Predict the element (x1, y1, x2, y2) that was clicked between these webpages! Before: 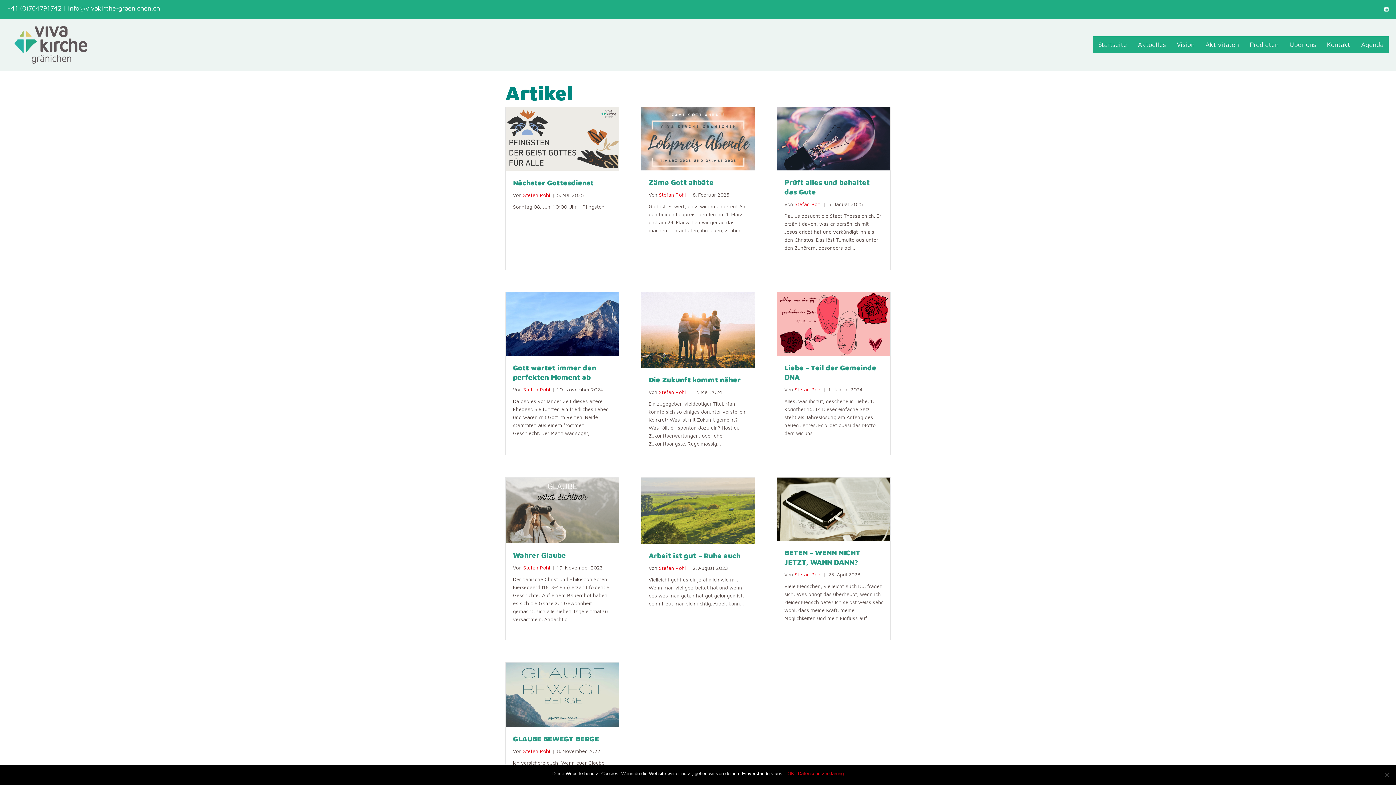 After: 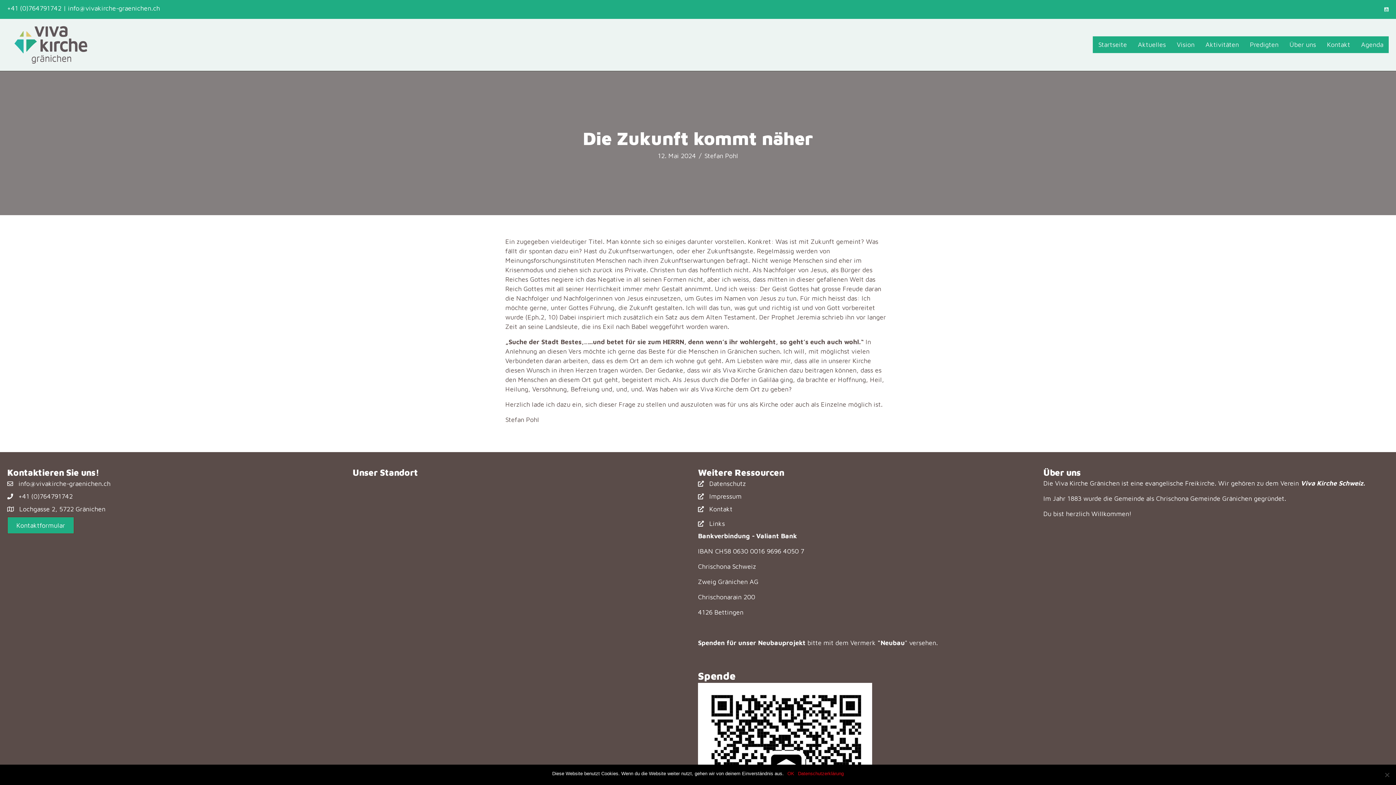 Action: label: Die Zukunft kommt näher bbox: (648, 375, 740, 383)